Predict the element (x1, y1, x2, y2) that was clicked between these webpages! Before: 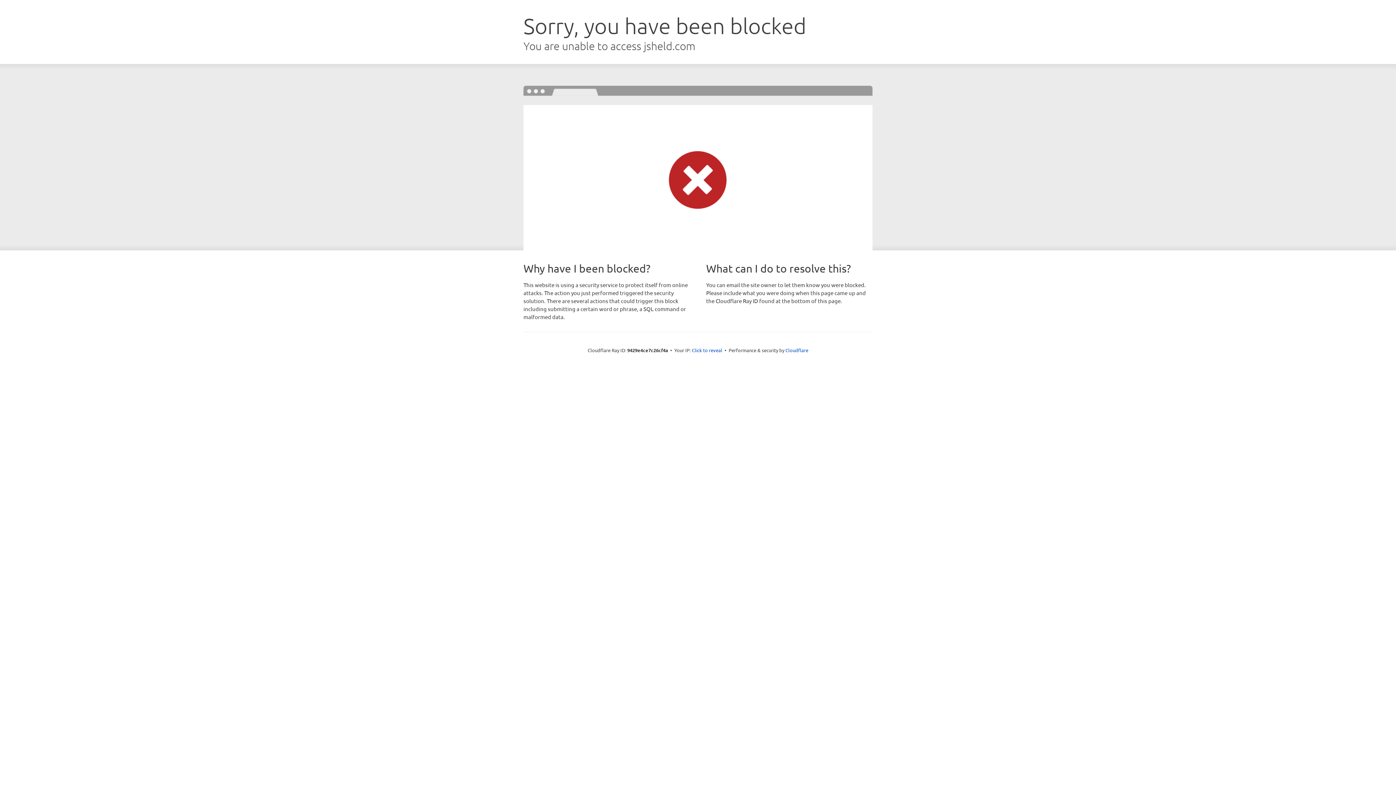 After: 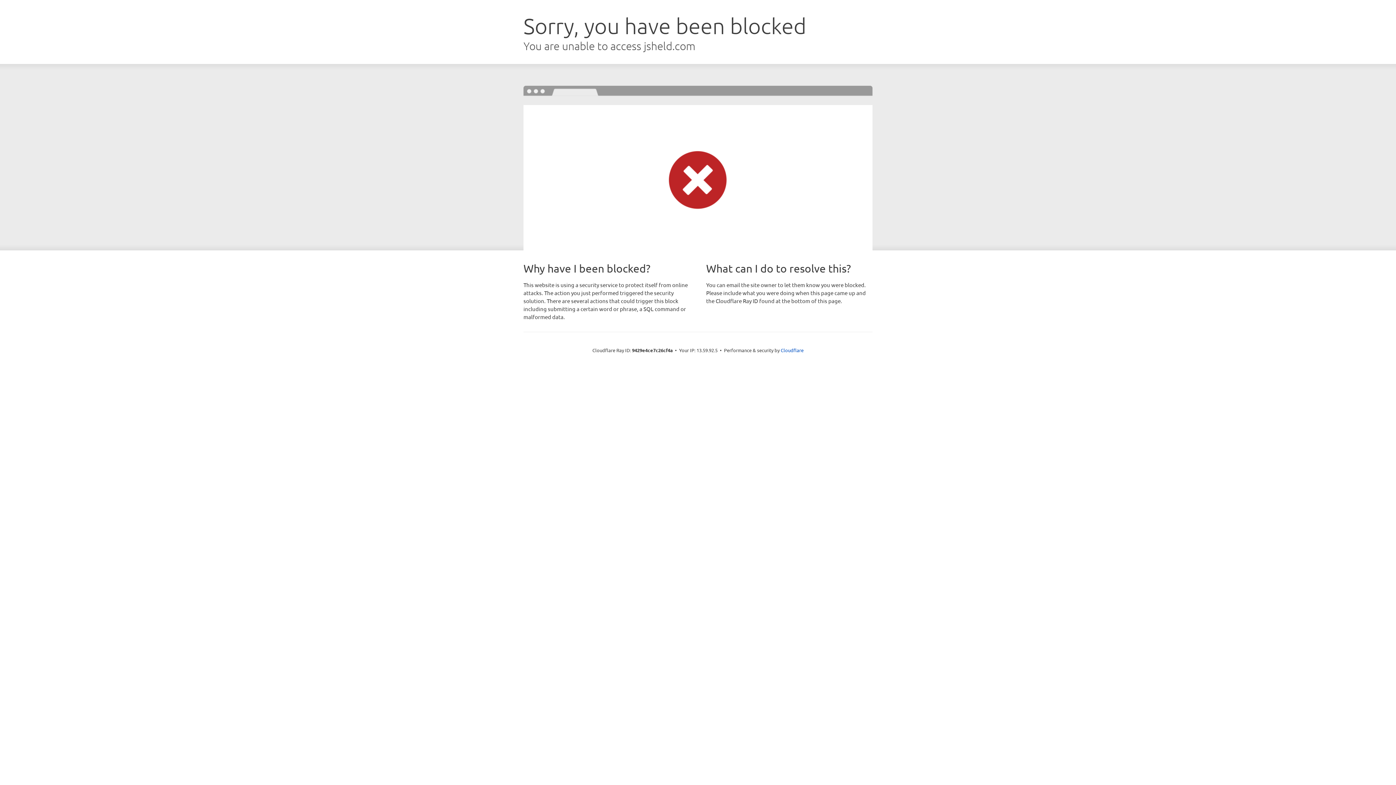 Action: label: Click to reveal bbox: (692, 346, 722, 353)